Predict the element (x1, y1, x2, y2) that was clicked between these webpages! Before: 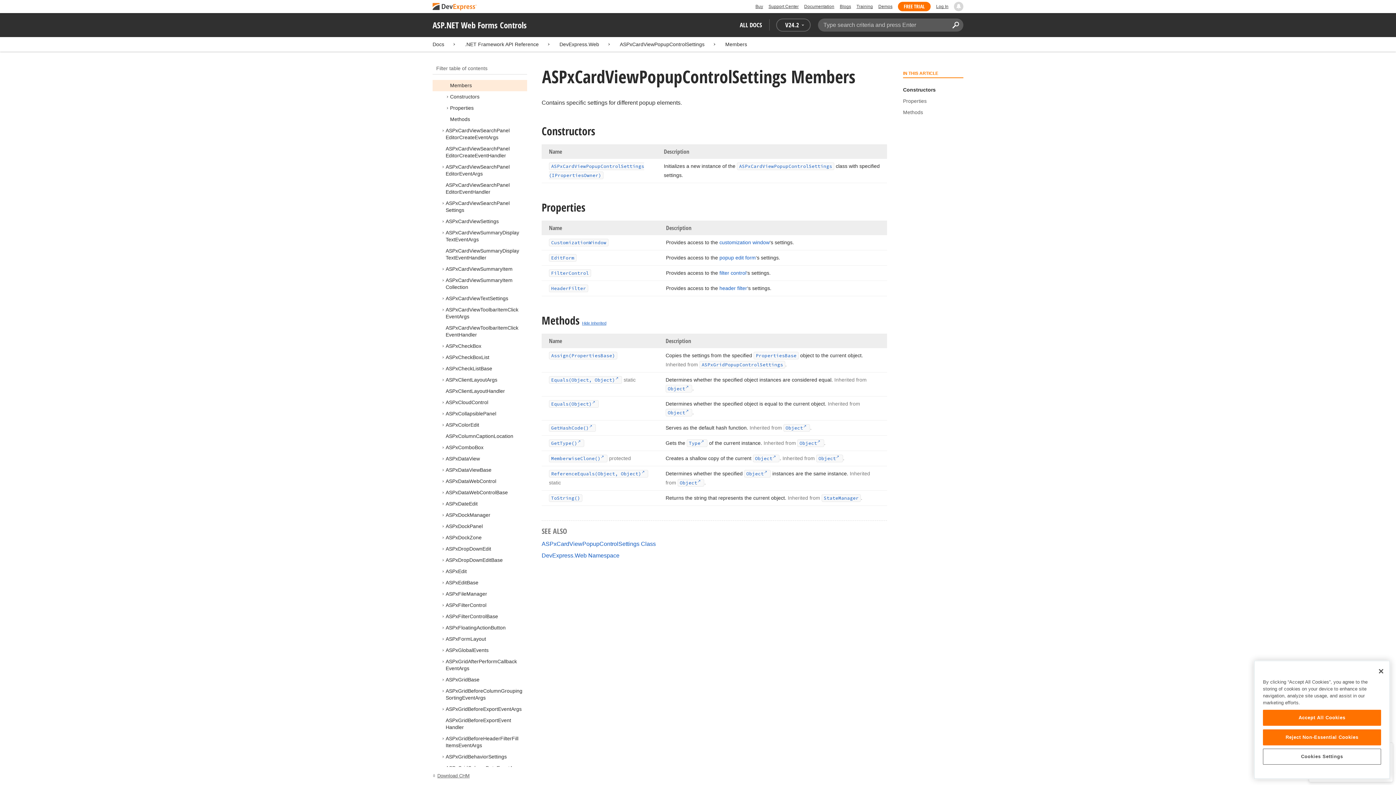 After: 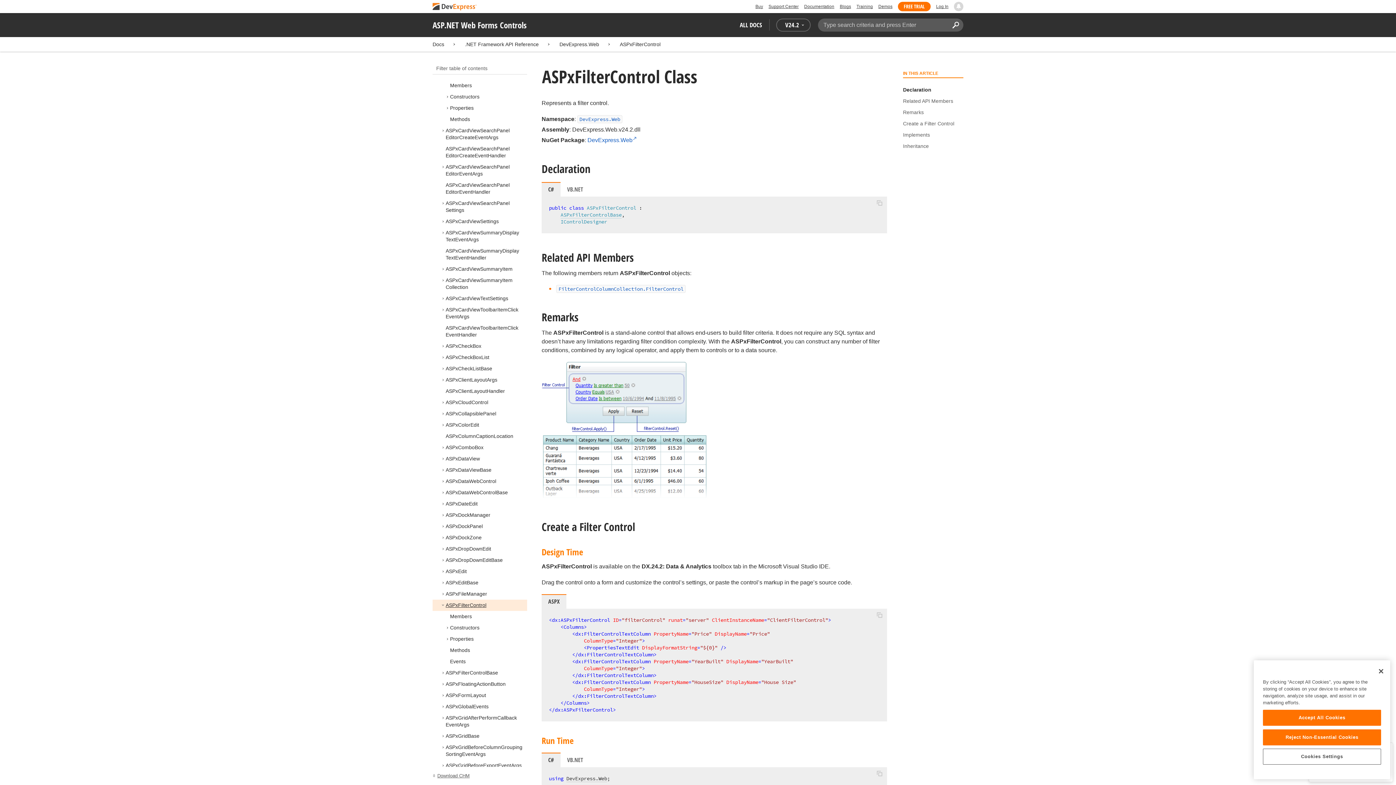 Action: bbox: (445, 602, 486, 608) label: ASPxFilterControl